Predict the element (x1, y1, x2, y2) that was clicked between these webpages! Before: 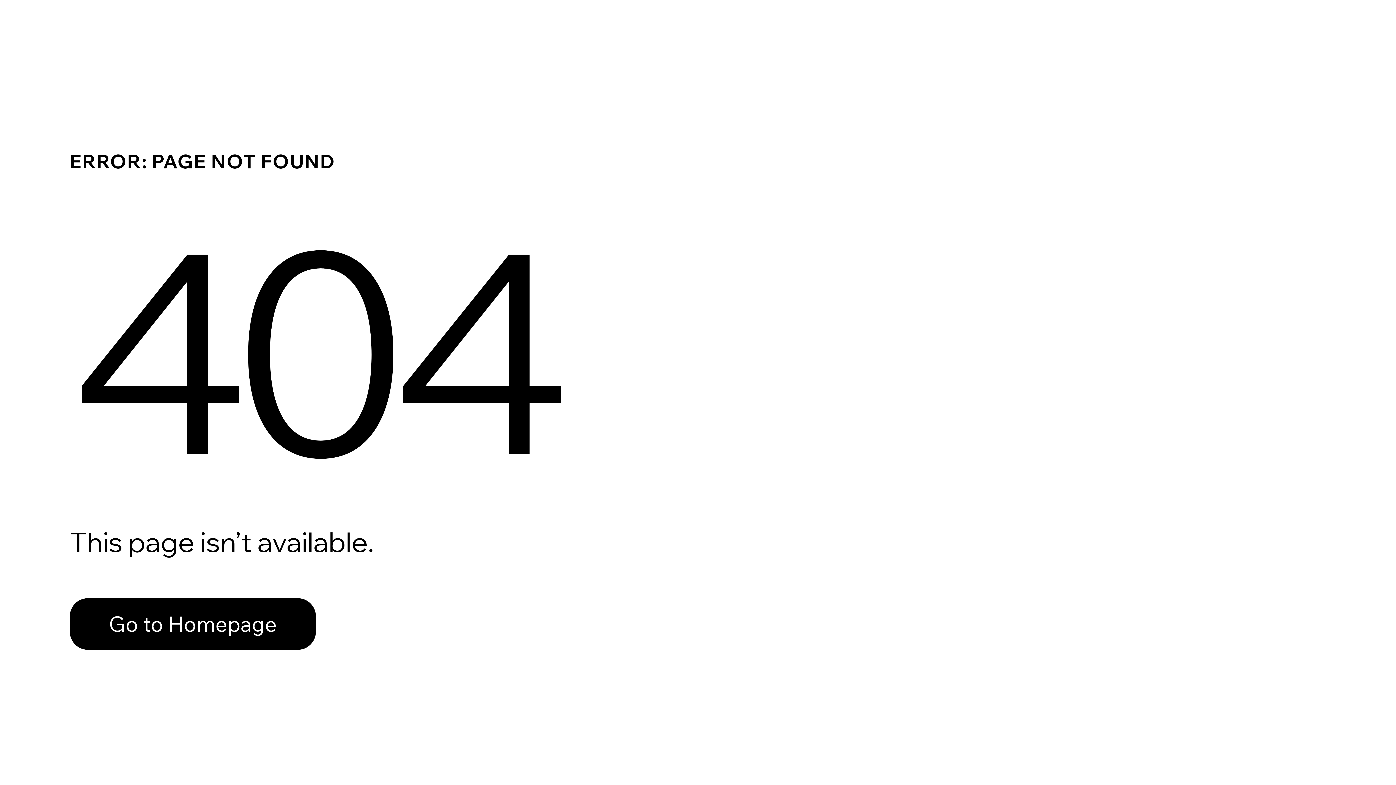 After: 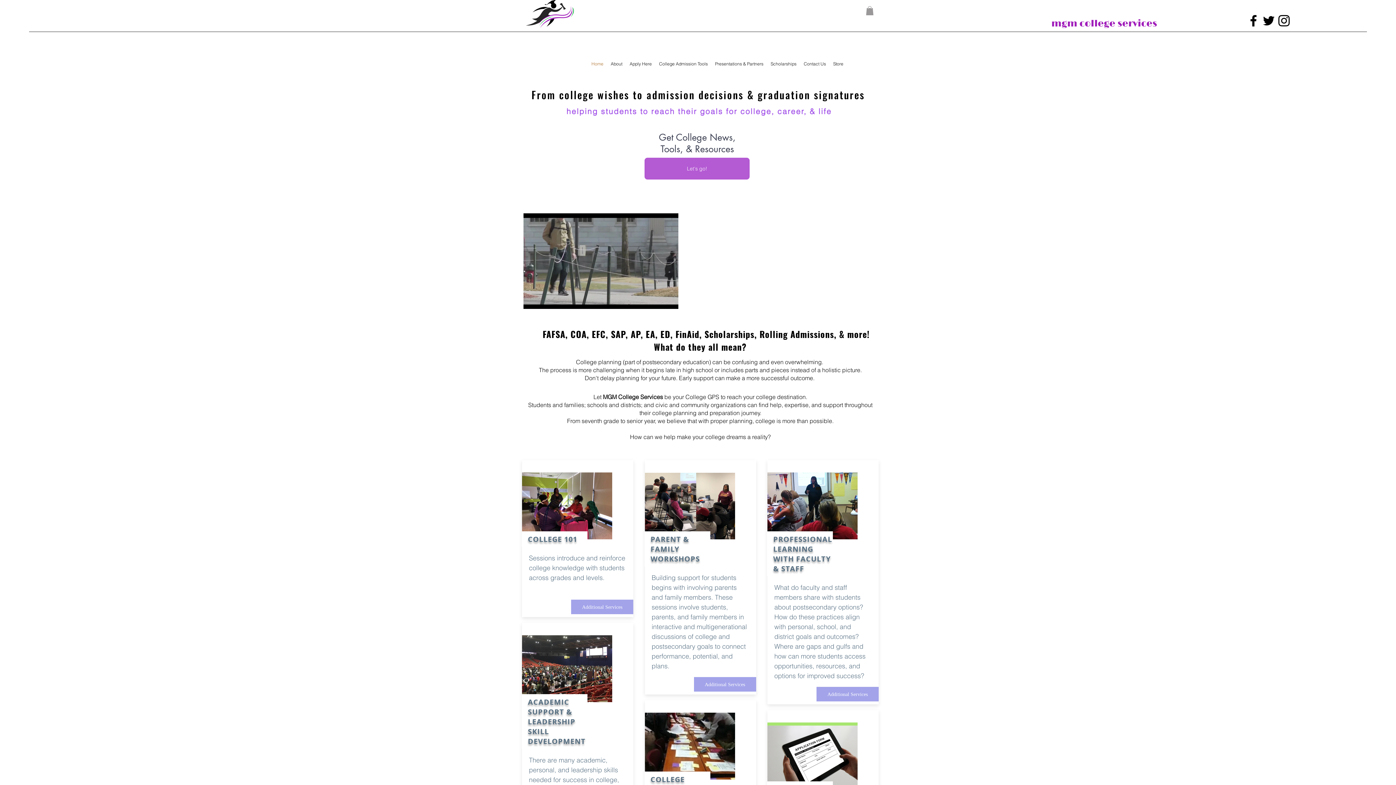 Action: label: Go to Homepage bbox: (69, 582, 768, 659)